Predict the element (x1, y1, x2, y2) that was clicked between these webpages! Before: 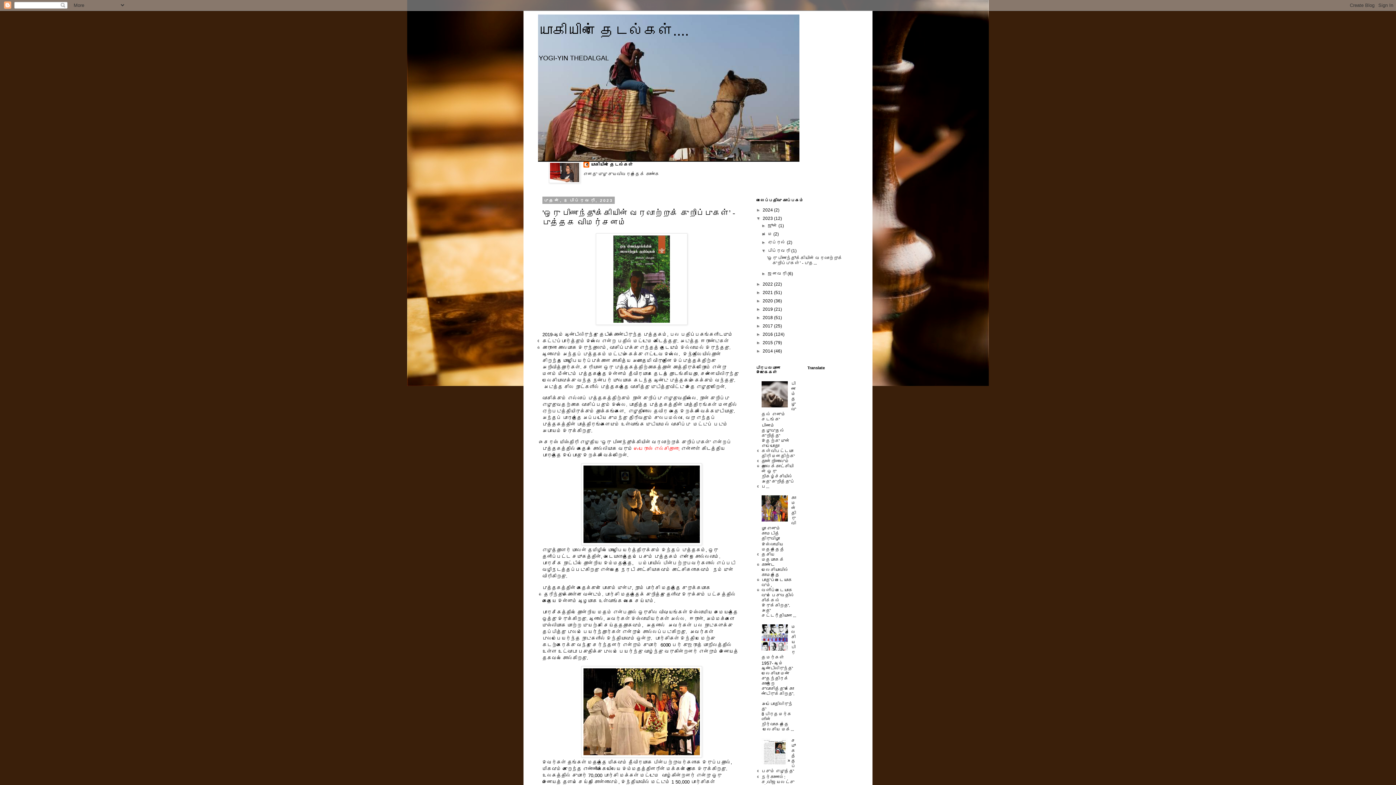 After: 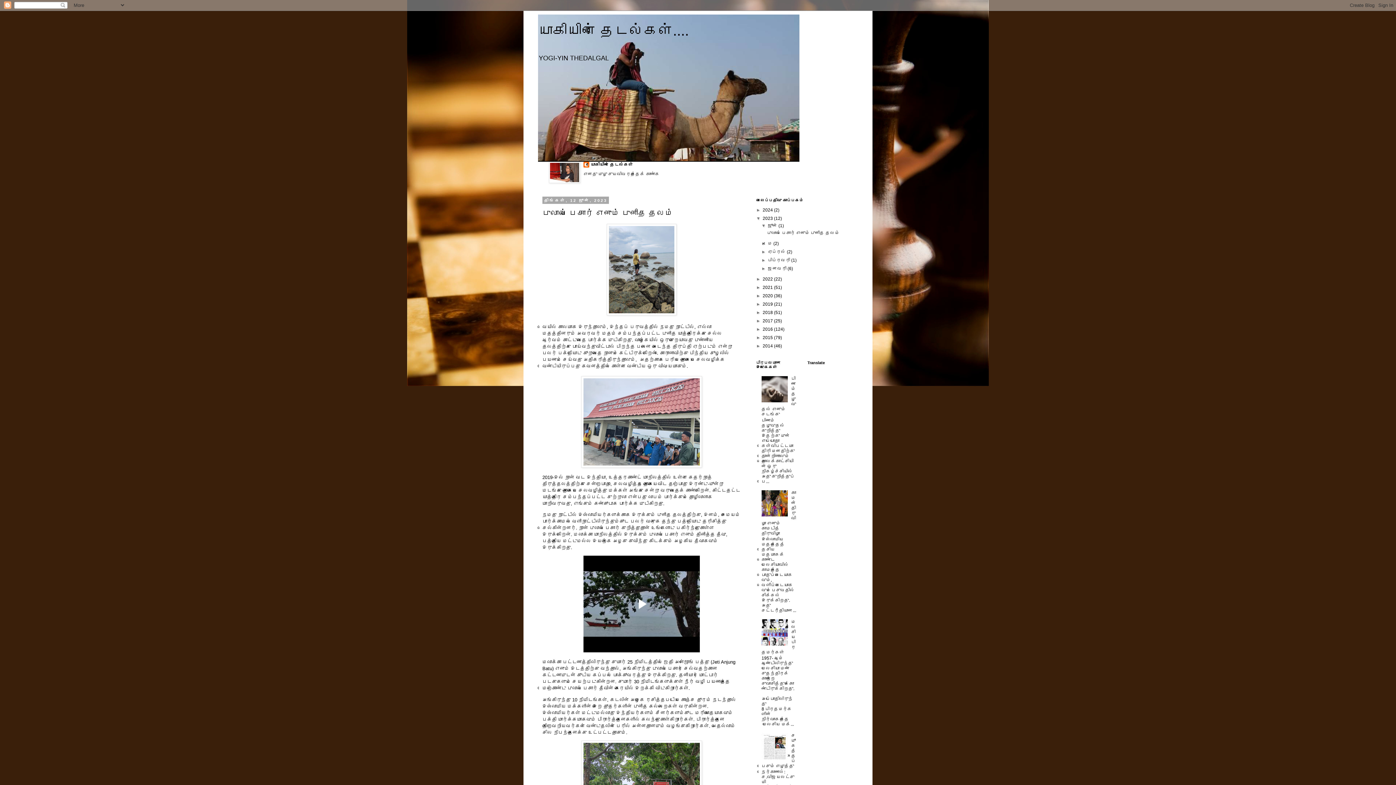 Action: bbox: (762, 216, 774, 221) label: 2023 